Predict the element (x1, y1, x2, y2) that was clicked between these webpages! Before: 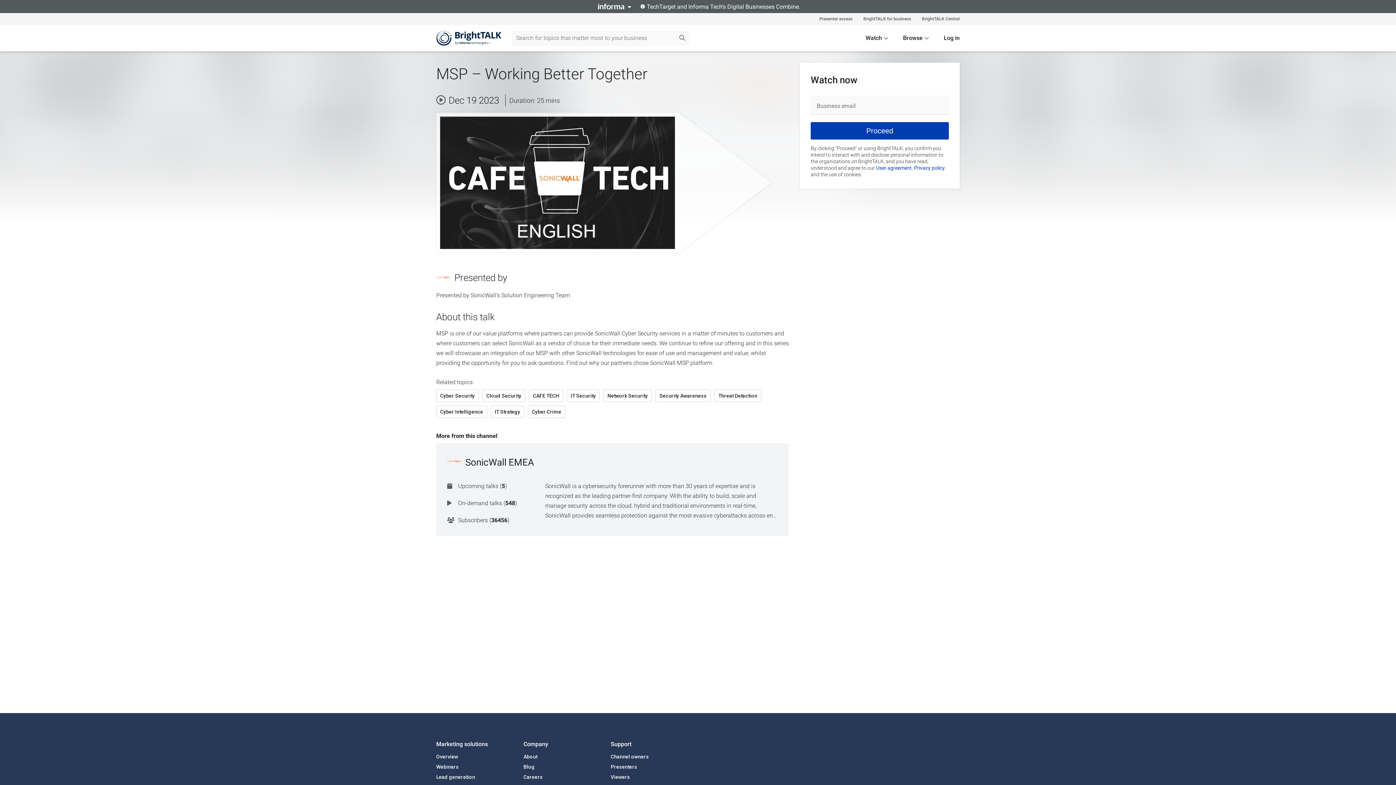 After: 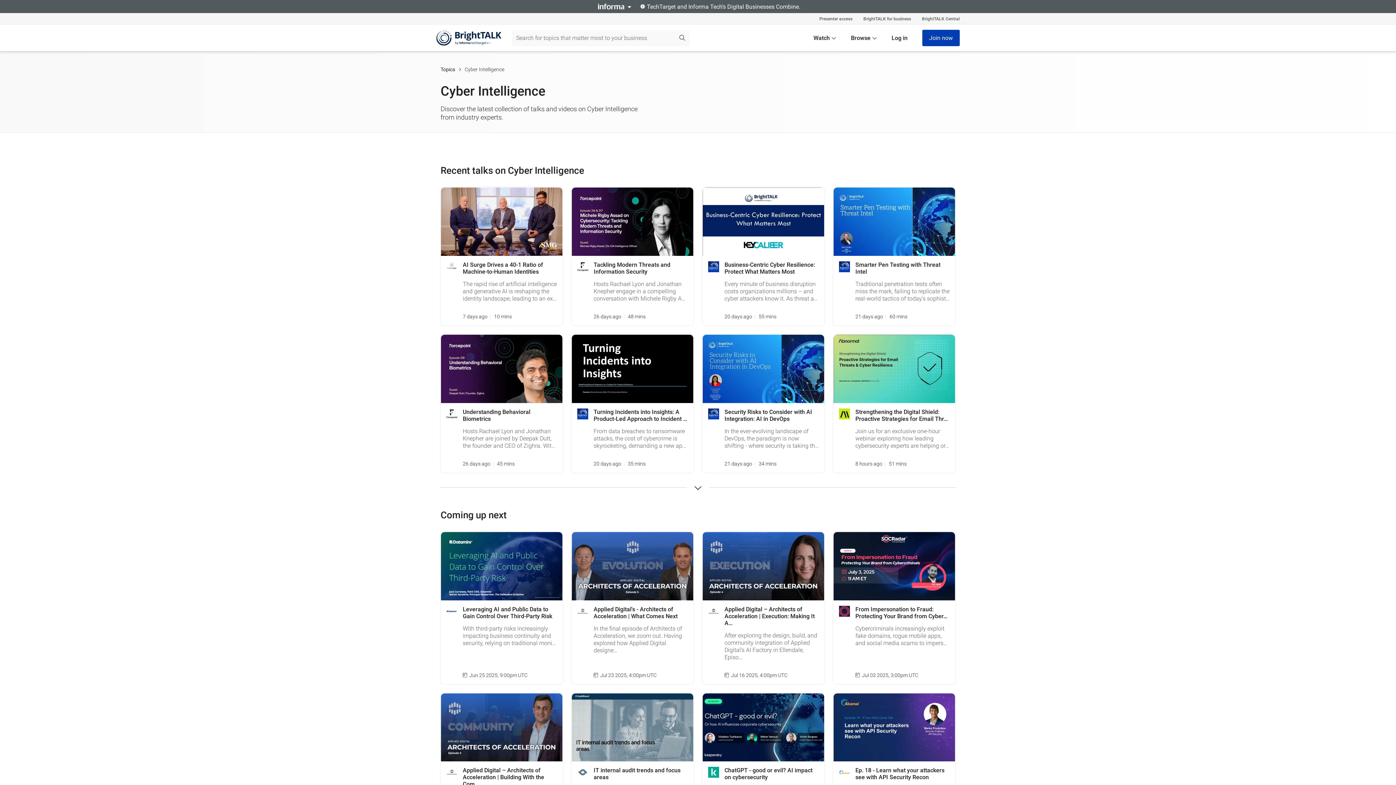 Action: label: Cyber Intelligence bbox: (436, 405, 487, 418)